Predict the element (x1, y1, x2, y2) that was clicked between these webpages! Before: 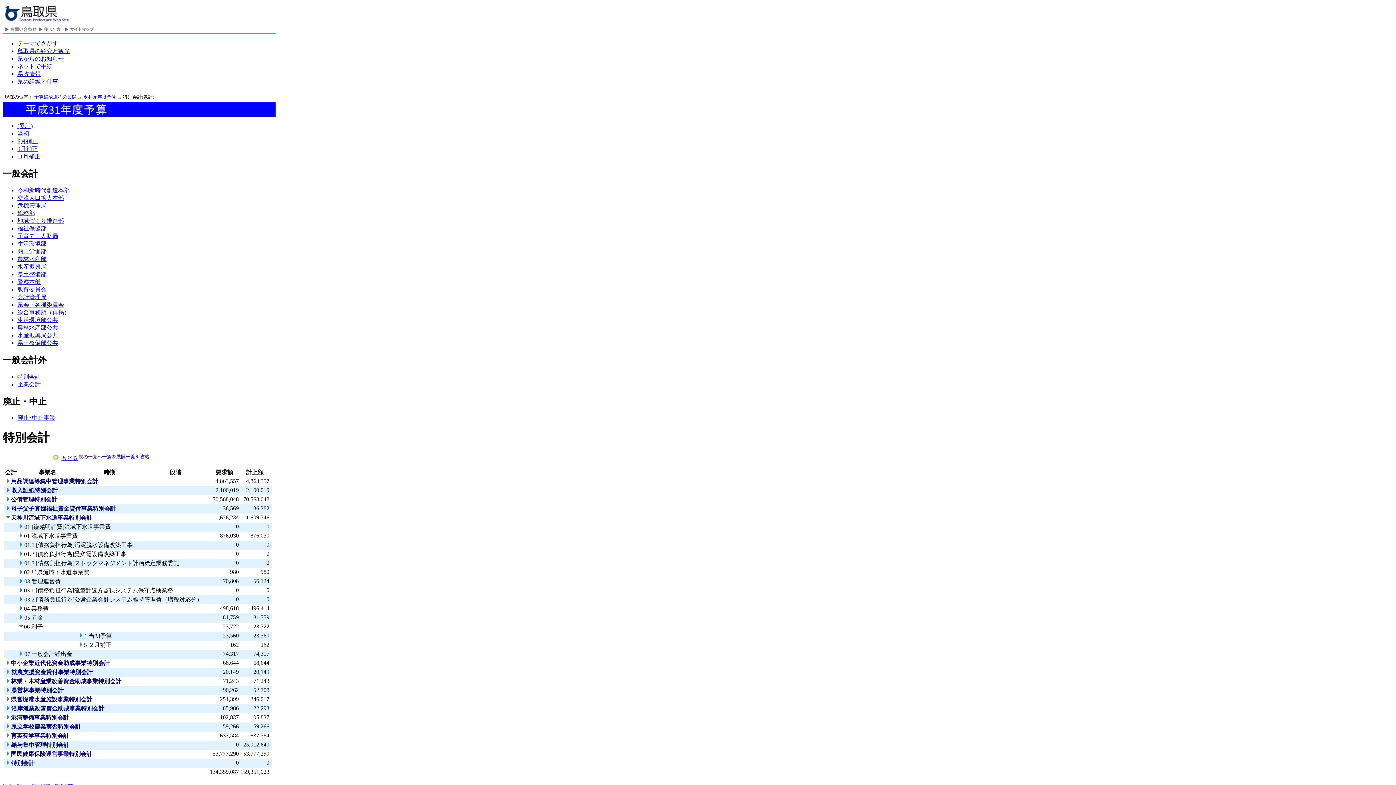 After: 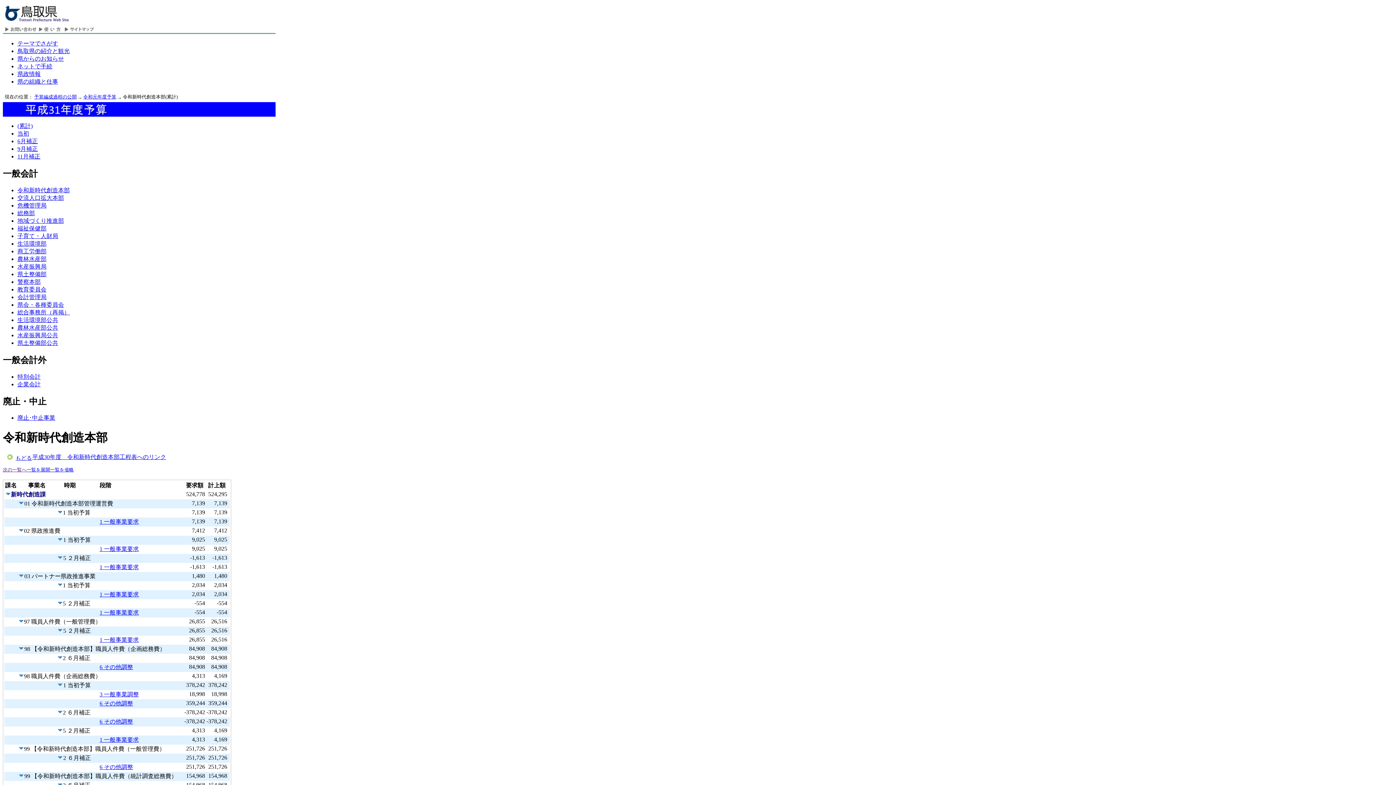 Action: bbox: (17, 187, 69, 193) label: 令和新時代創造本部